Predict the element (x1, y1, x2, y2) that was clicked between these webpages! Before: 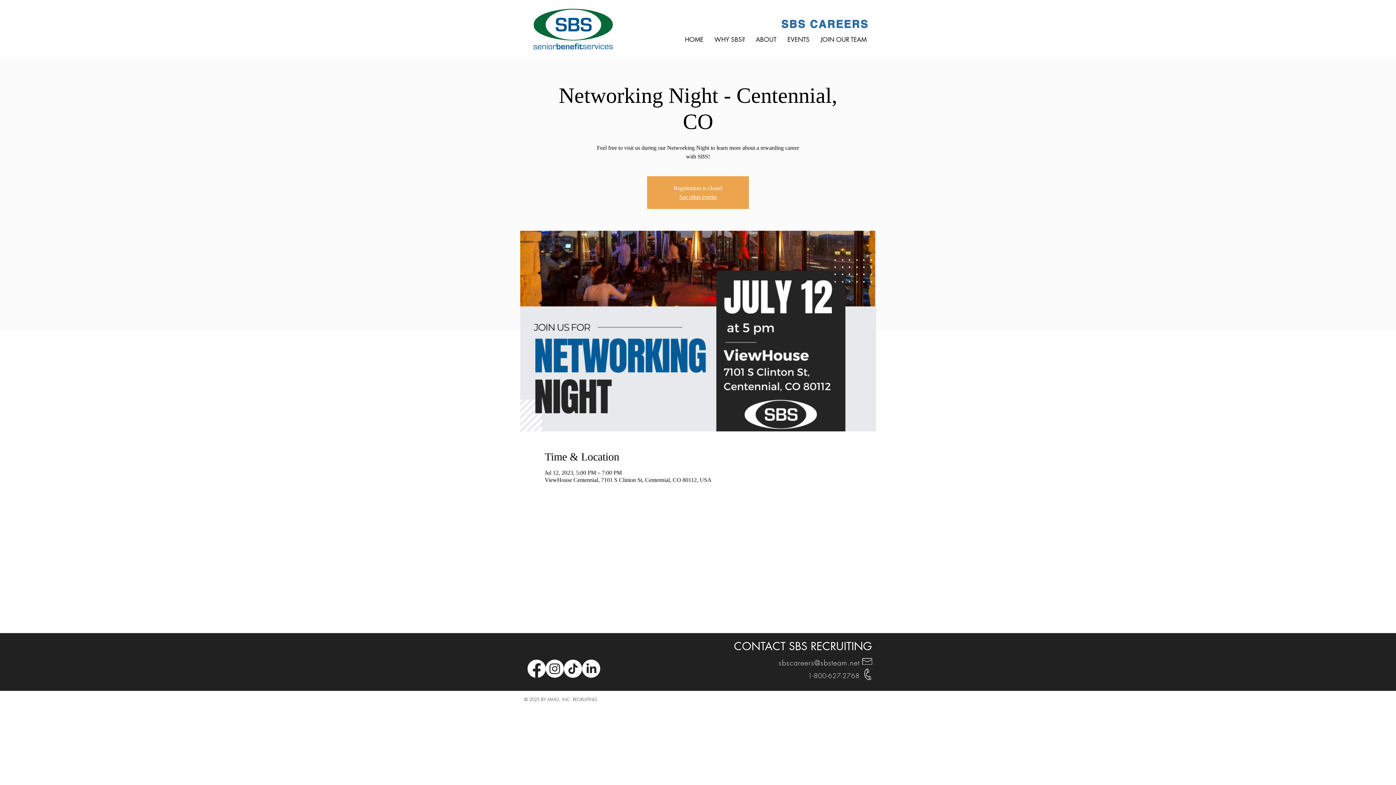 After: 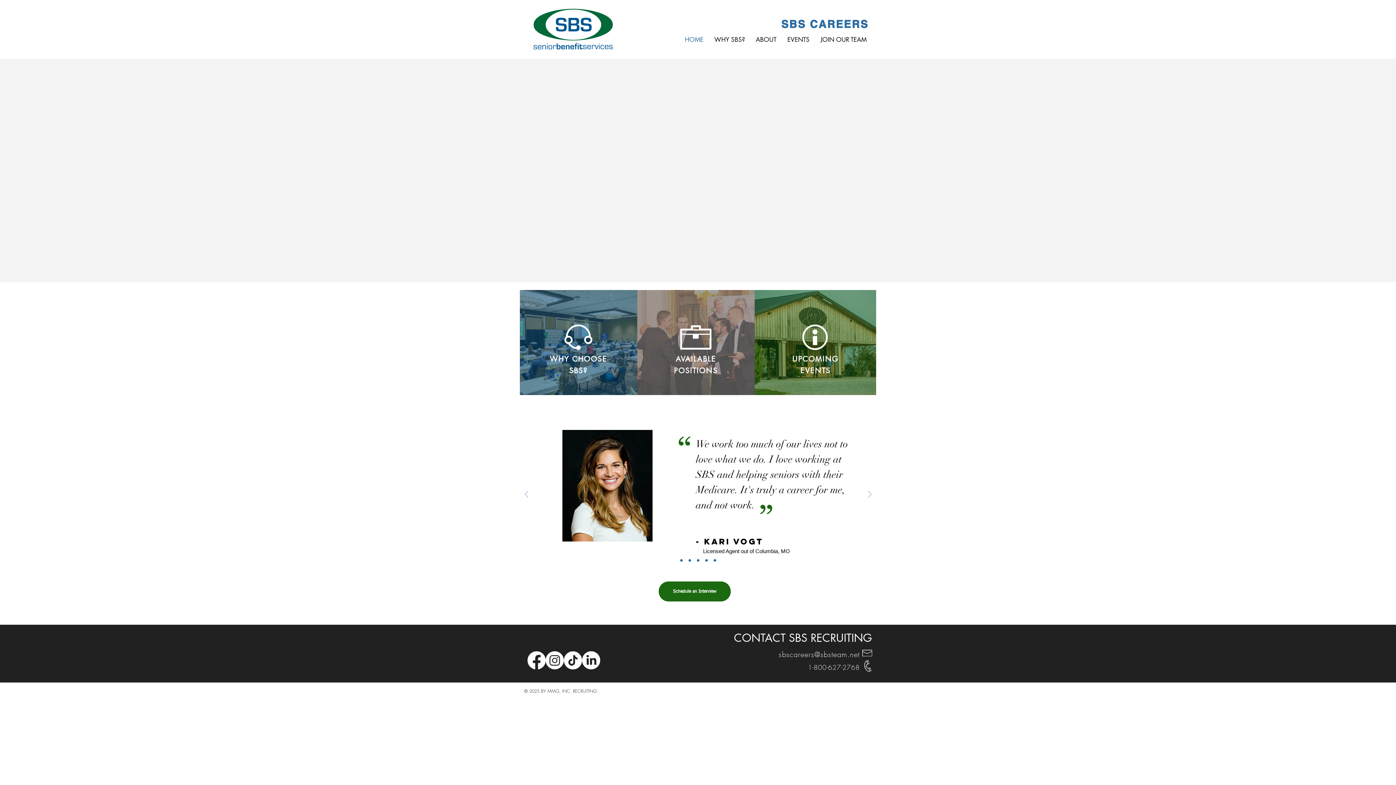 Action: bbox: (529, 4, 617, 55)